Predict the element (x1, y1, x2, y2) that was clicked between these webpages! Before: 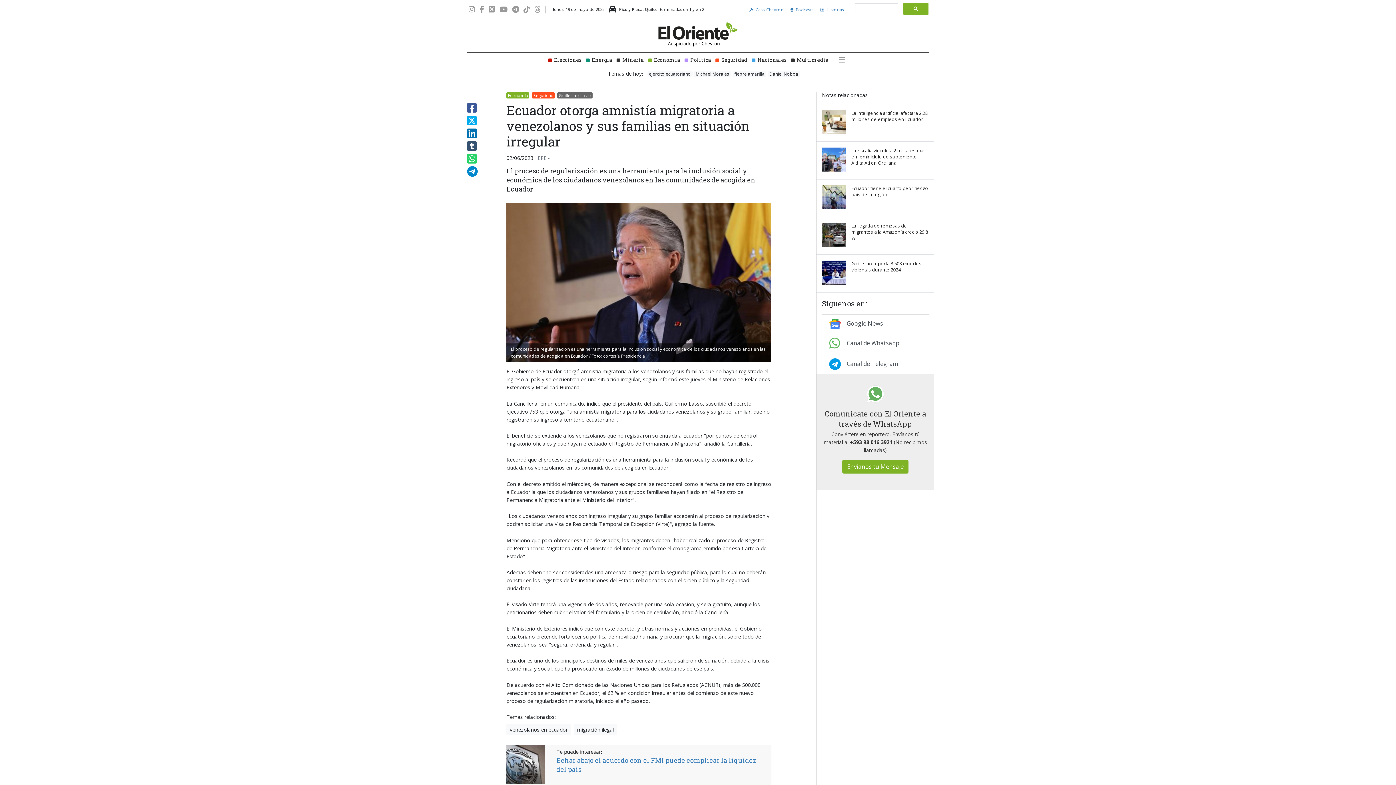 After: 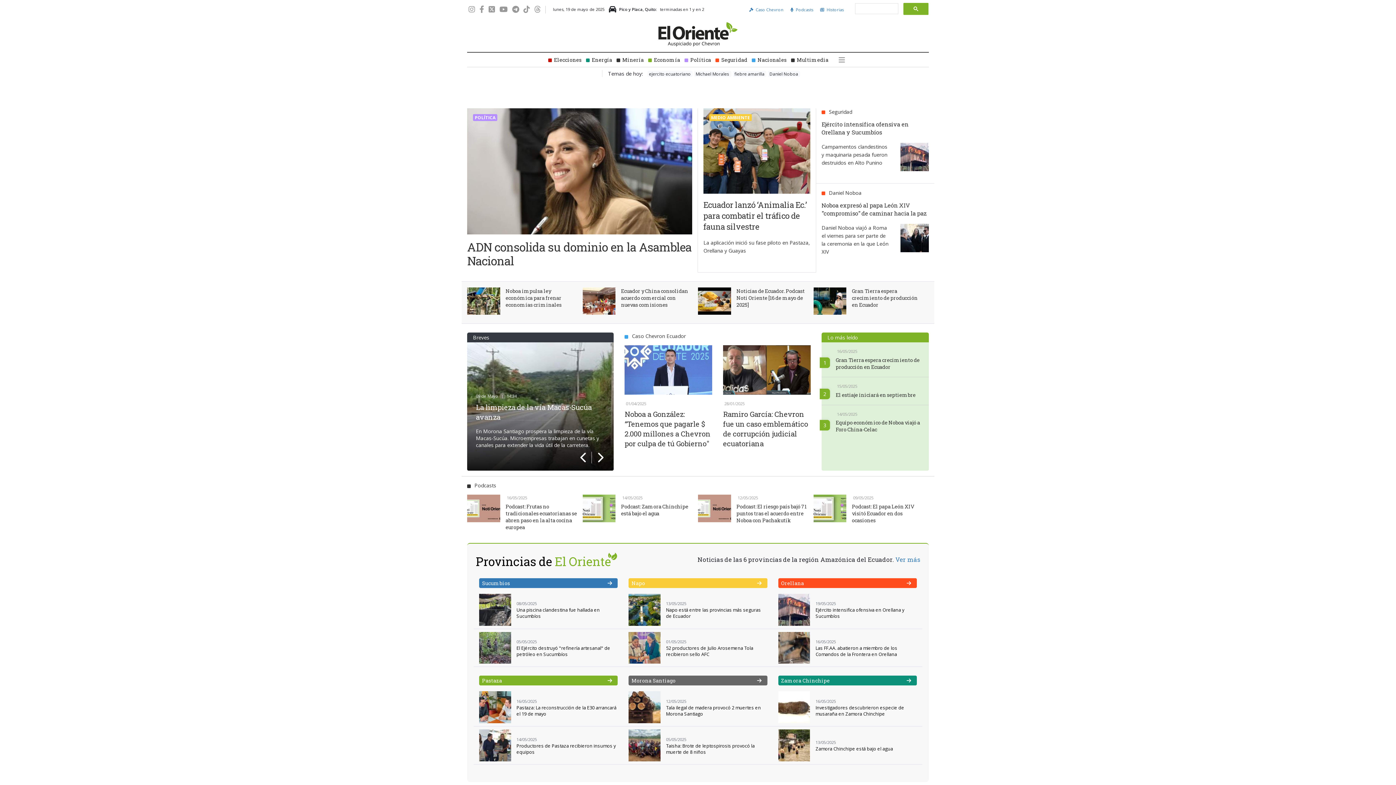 Action: bbox: (658, 19, 738, 48)